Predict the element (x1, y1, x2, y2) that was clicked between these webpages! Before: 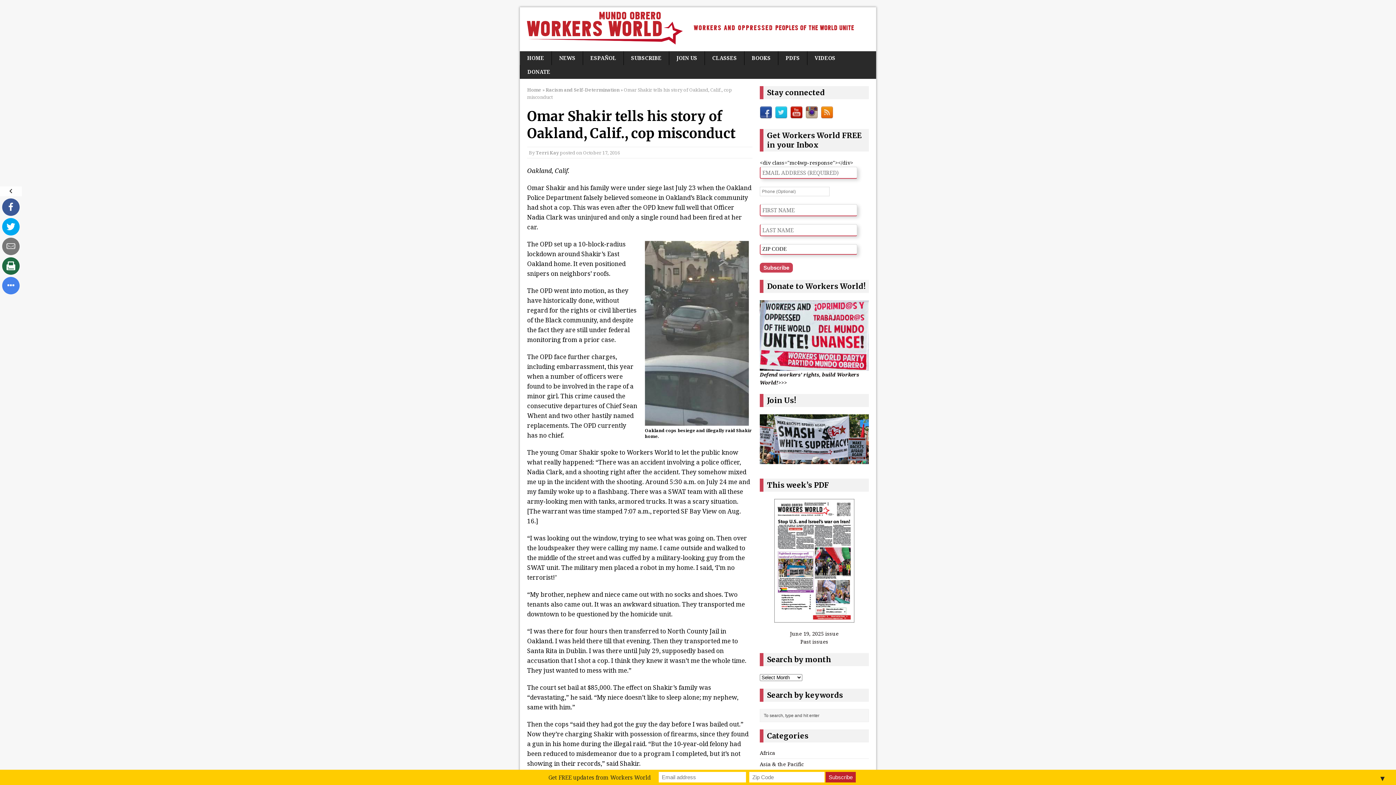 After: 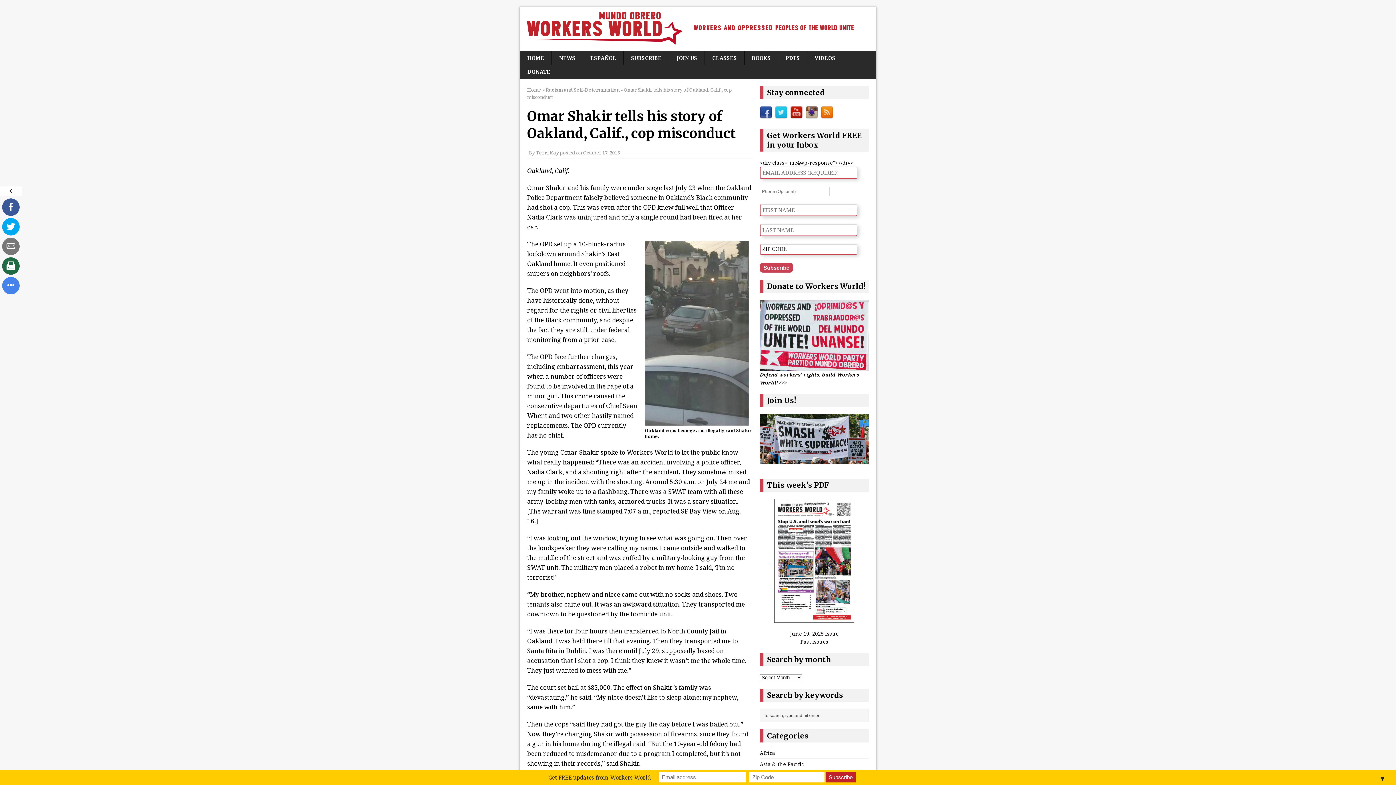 Action: bbox: (821, 111, 833, 118)